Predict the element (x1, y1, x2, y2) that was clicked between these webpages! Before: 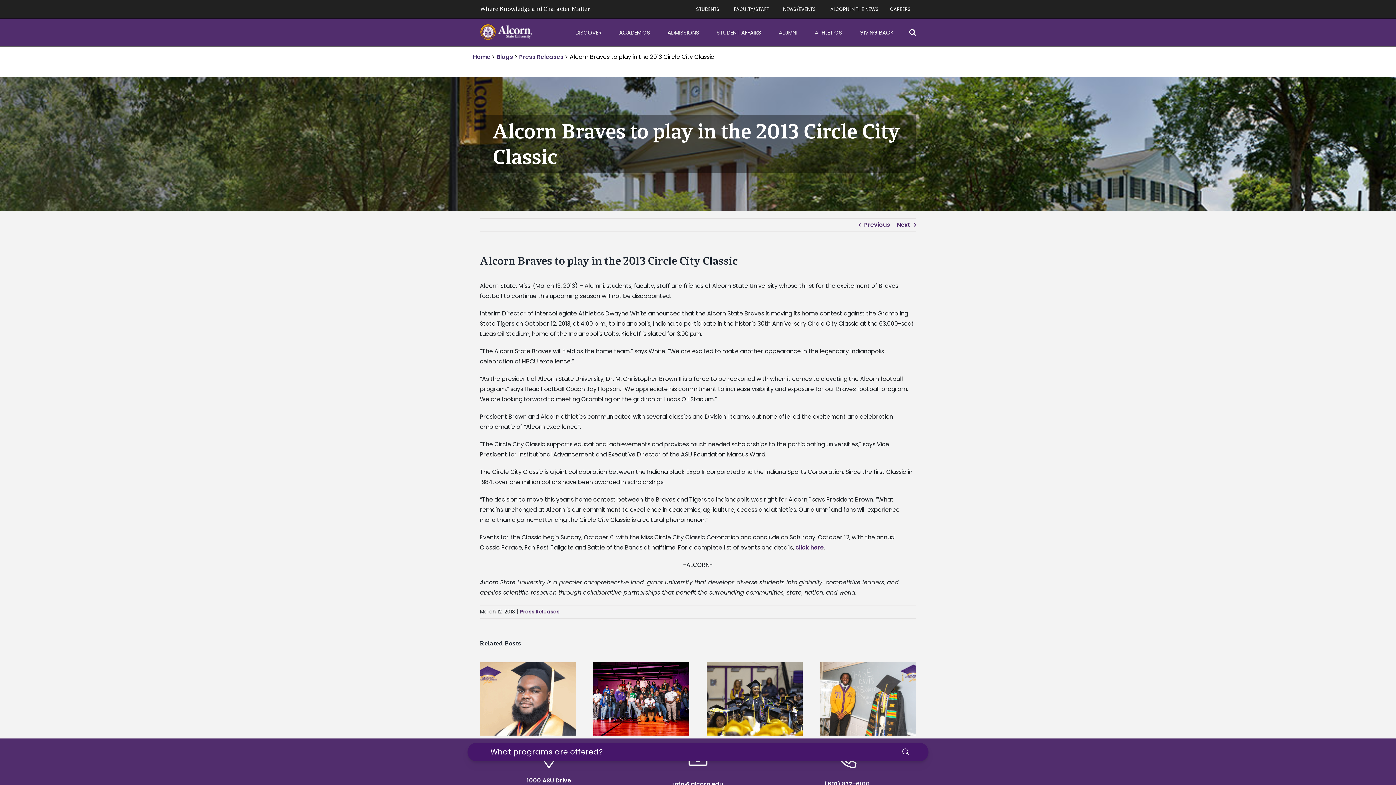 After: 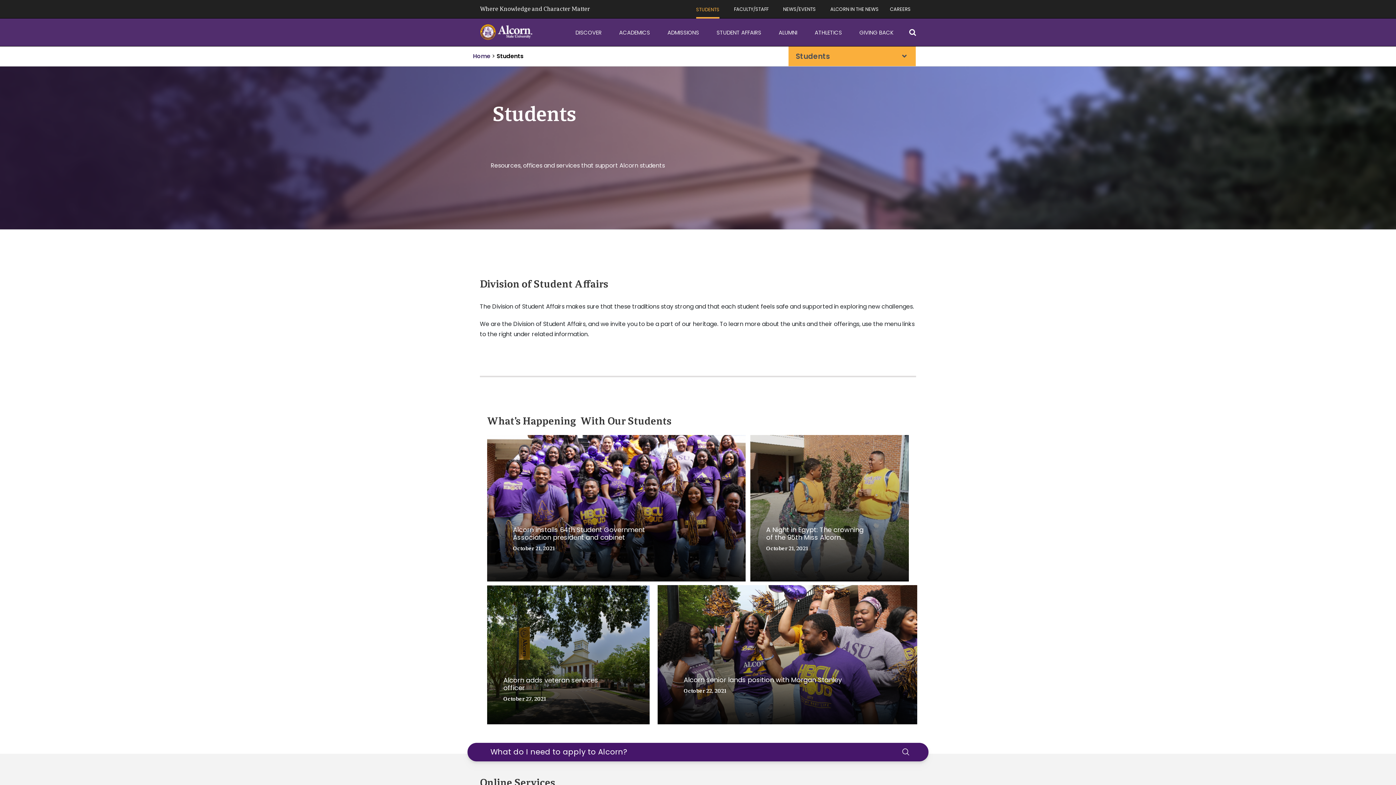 Action: bbox: (690, 0, 728, 17) label: STUDENTS